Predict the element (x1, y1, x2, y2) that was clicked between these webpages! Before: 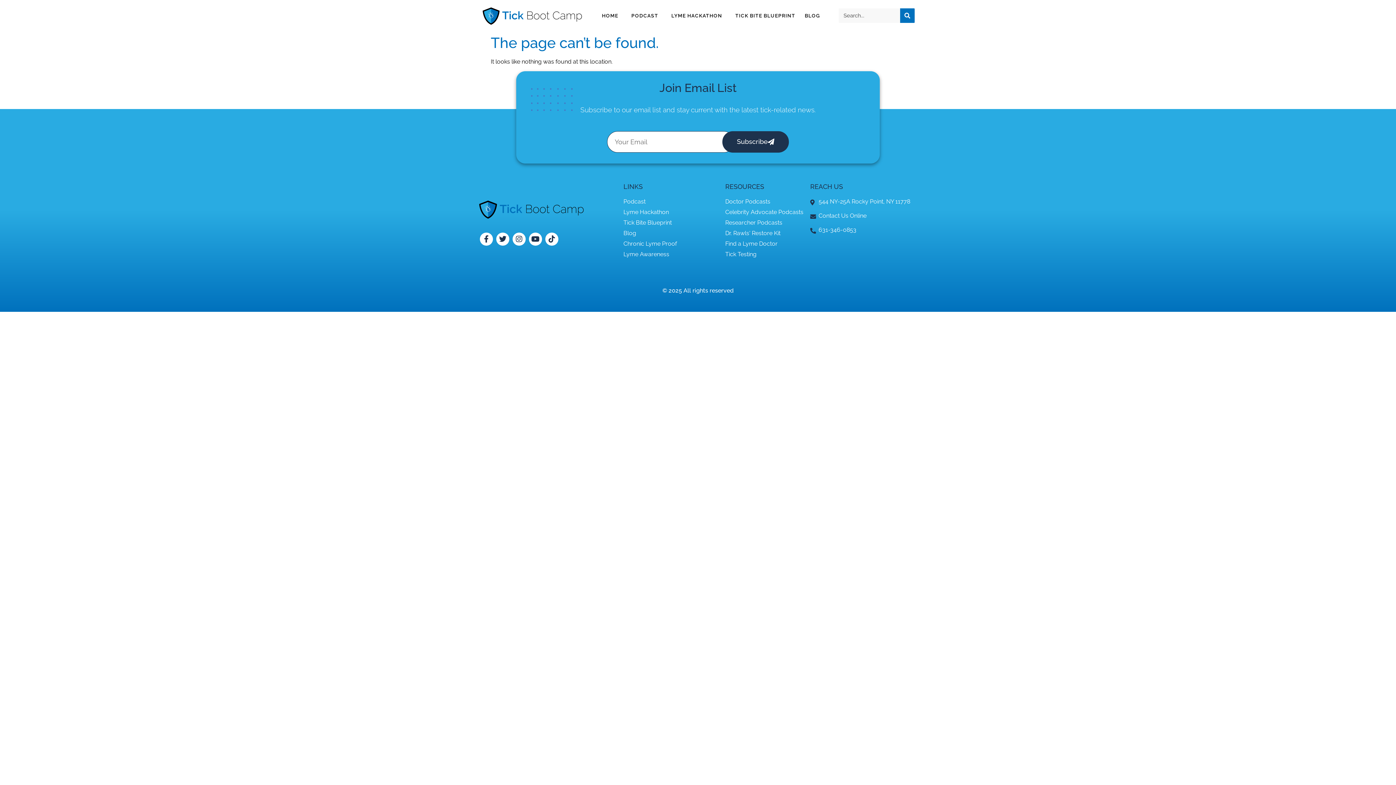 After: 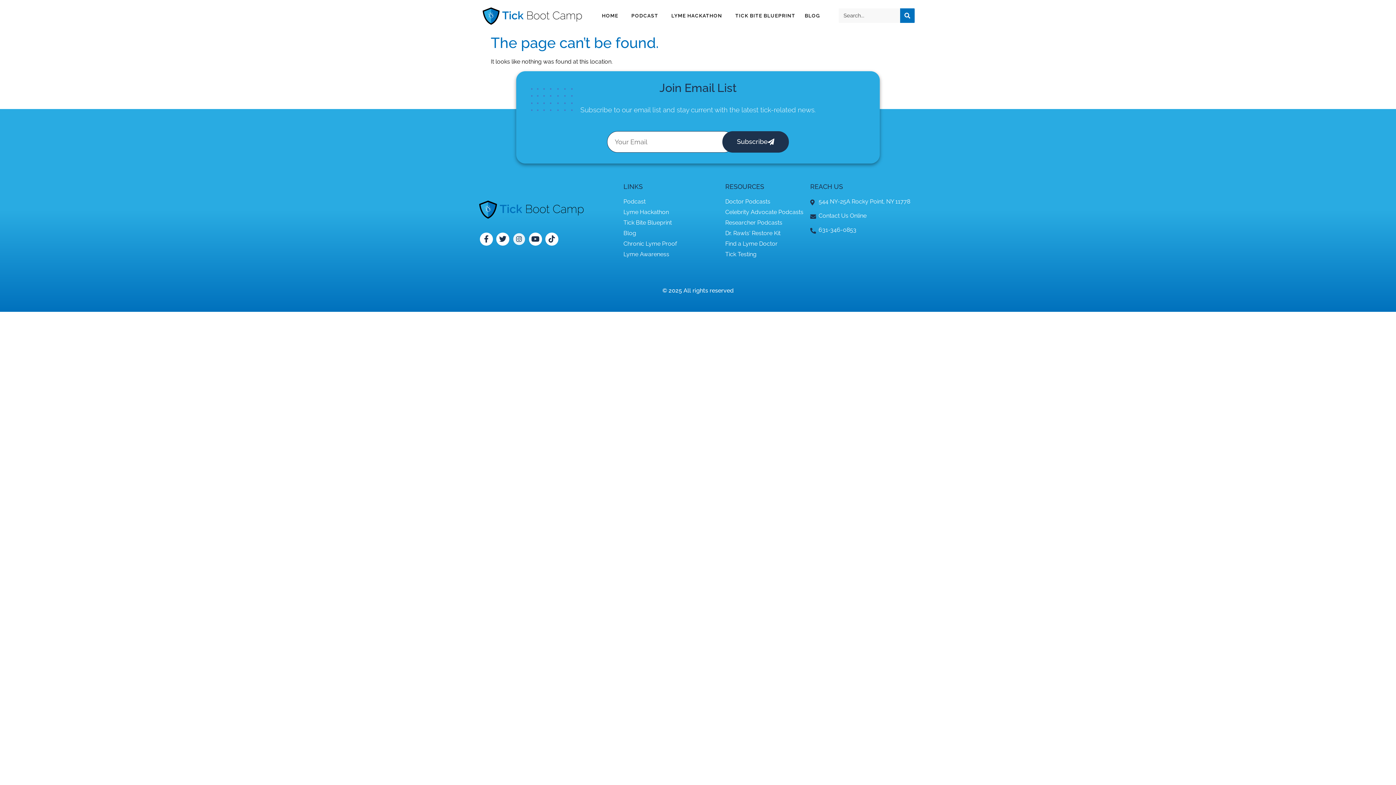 Action: label: Instagram bbox: (512, 232, 525, 245)